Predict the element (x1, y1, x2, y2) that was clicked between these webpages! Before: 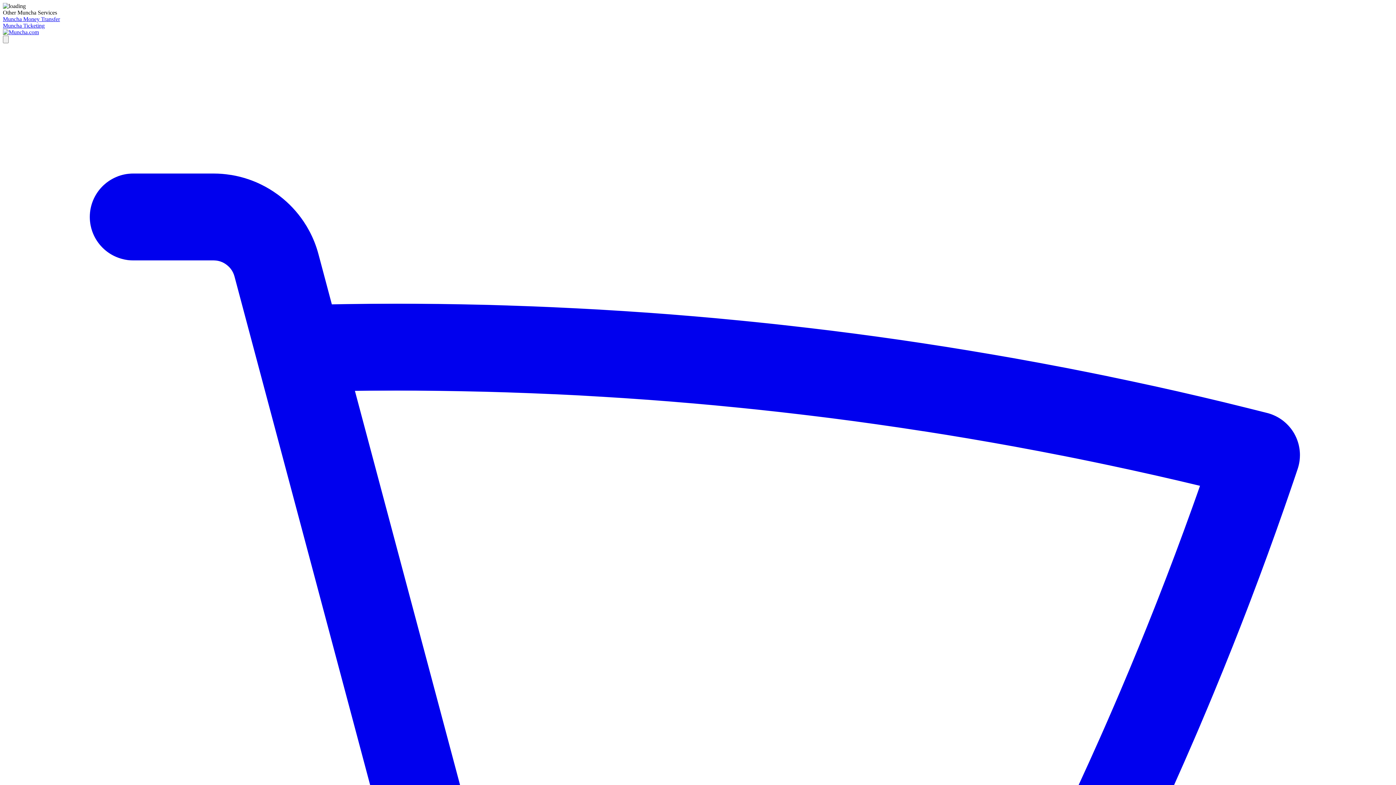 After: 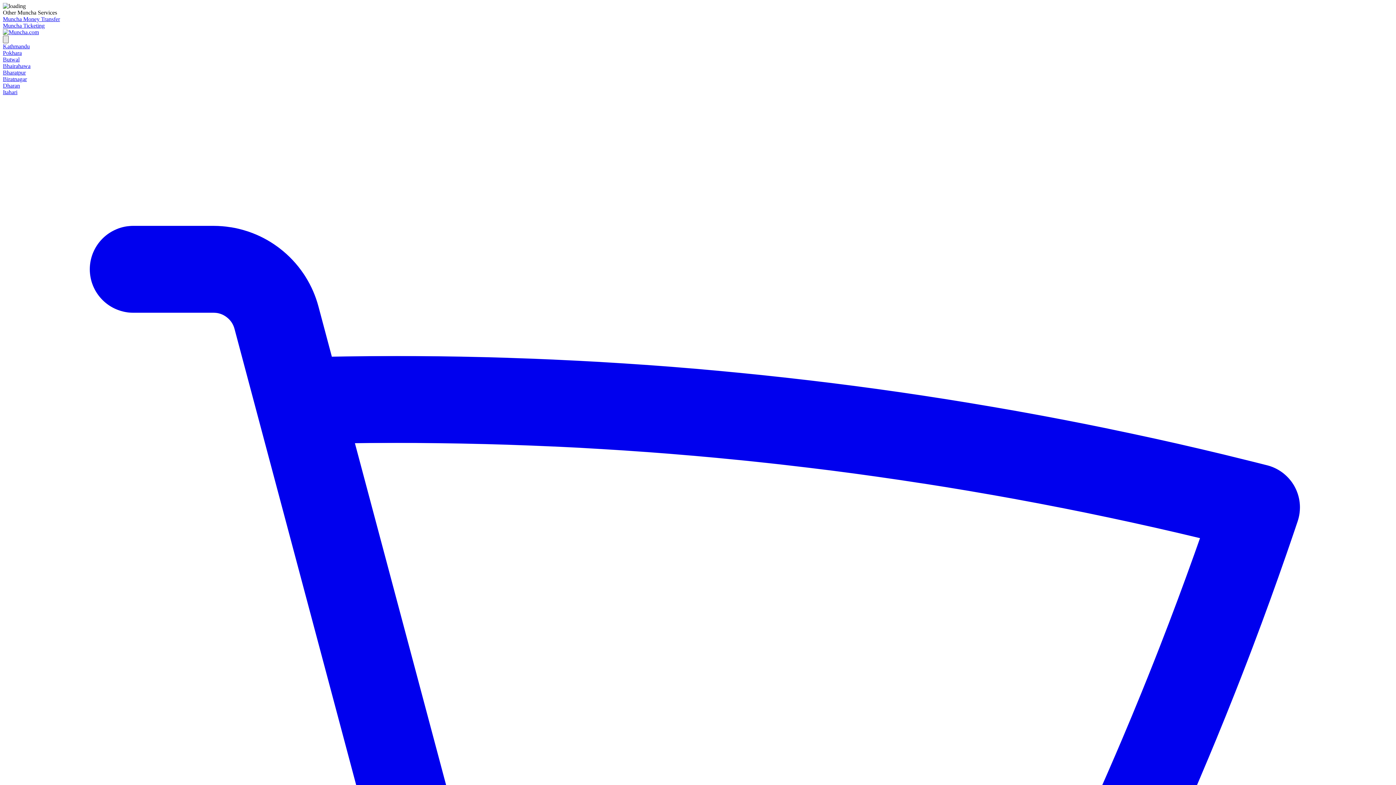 Action: bbox: (2, 35, 8, 43)